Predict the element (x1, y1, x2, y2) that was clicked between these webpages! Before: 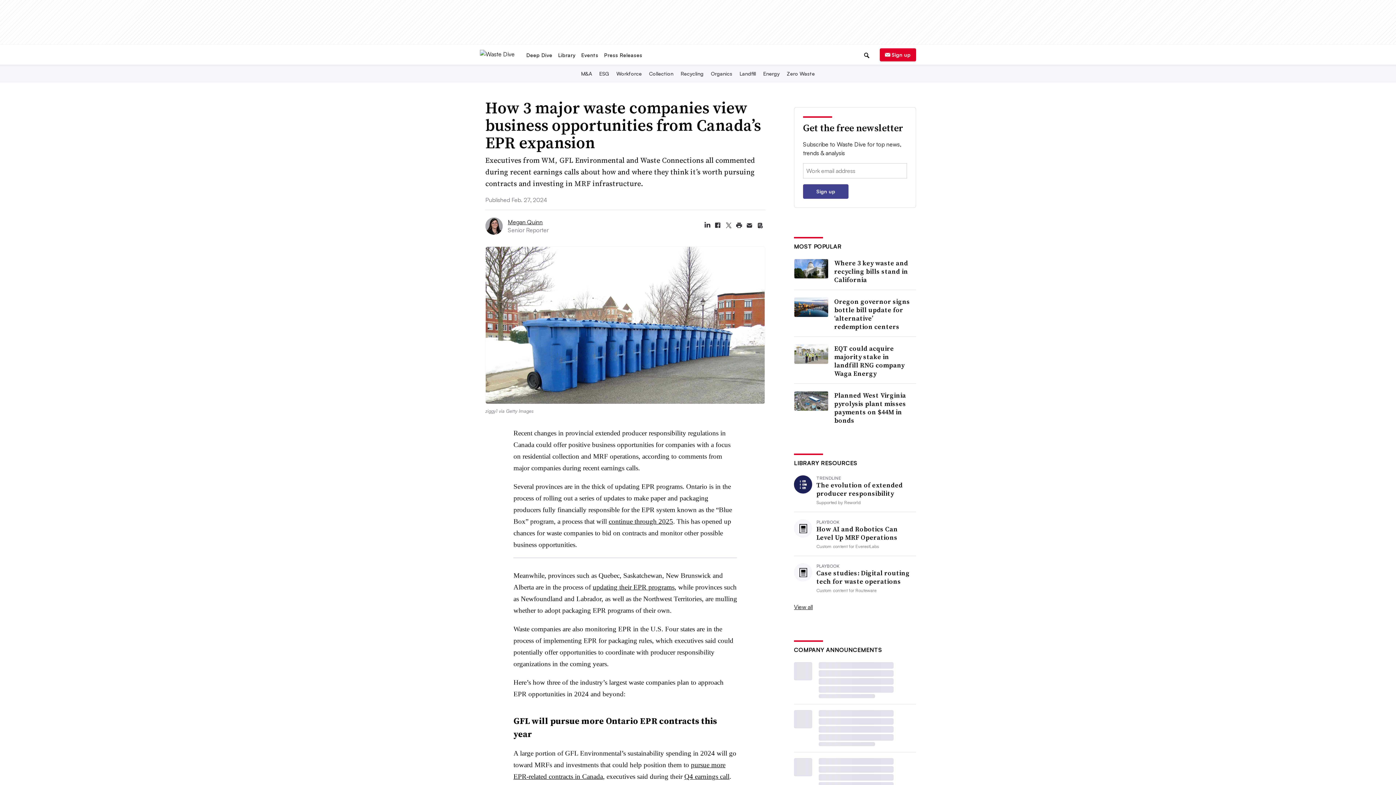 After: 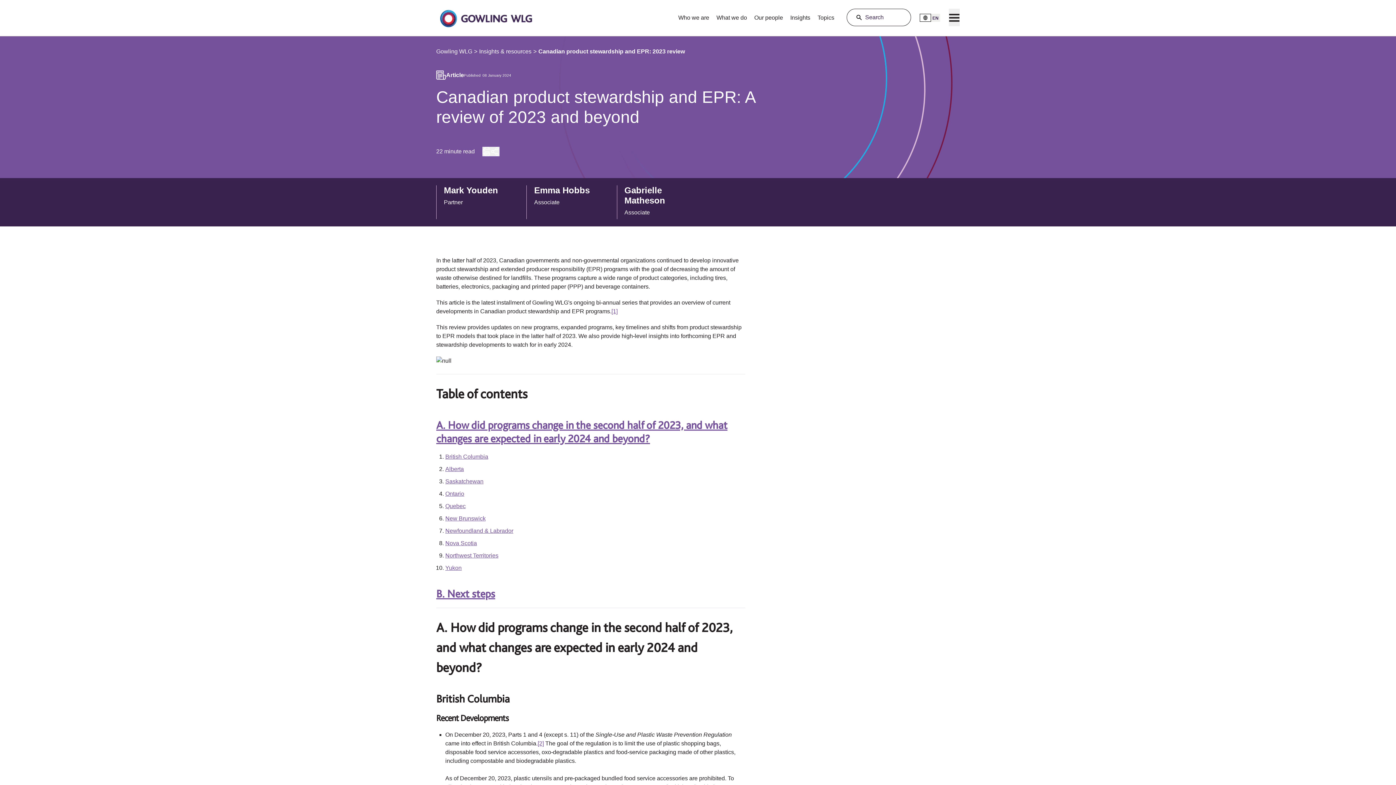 Action: label: updating their EPR programs bbox: (592, 583, 674, 591)